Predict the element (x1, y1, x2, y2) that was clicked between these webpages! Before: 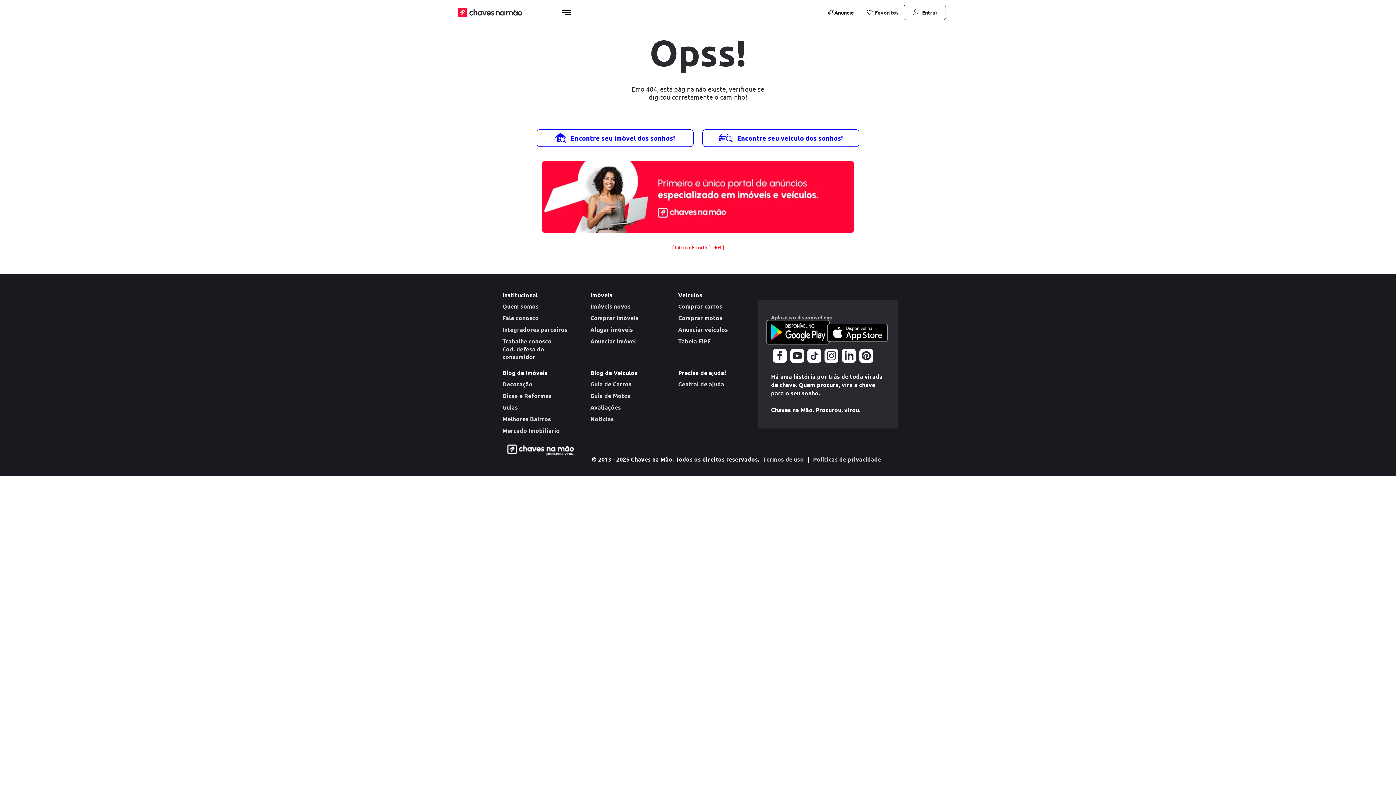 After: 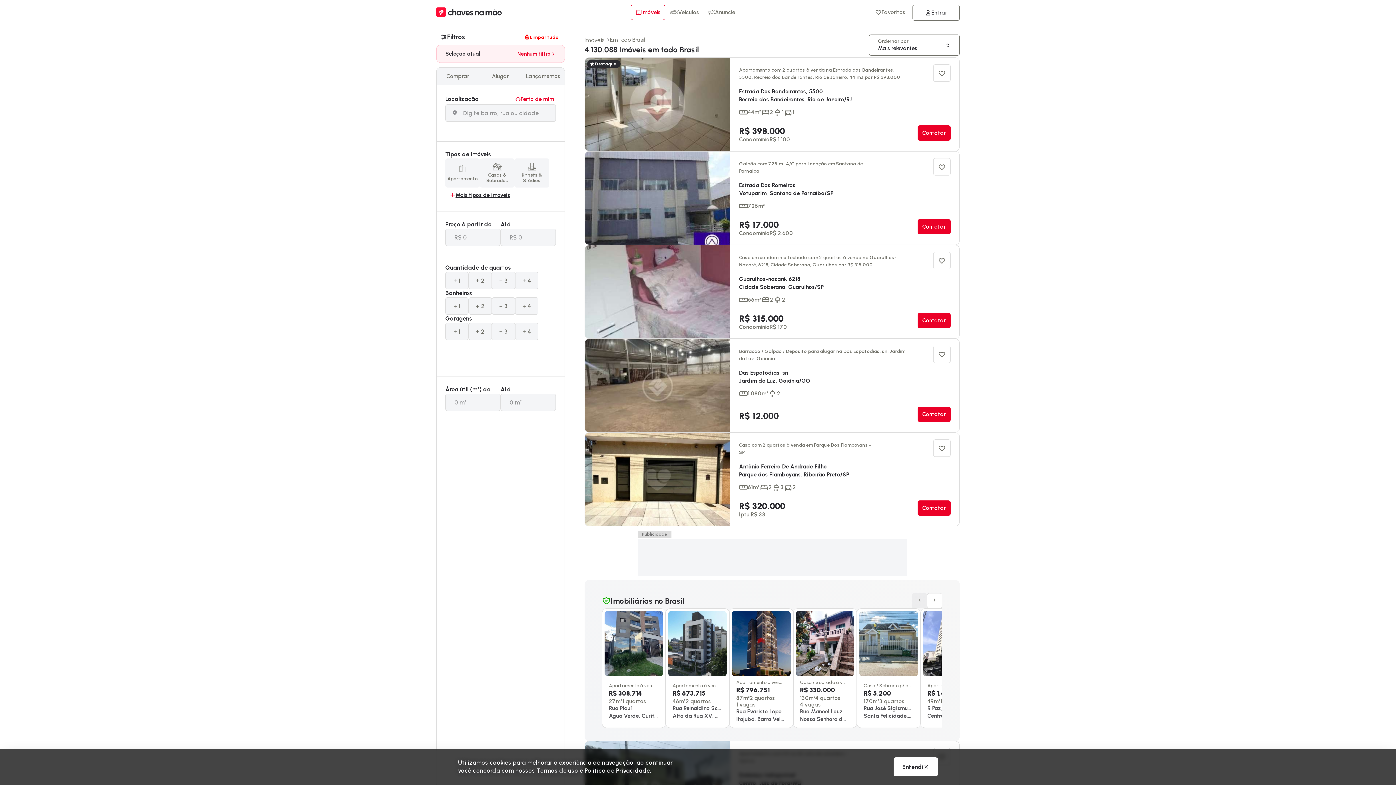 Action: label: Encontre seu imóvel dos sonhos! bbox: (536, 129, 693, 146)